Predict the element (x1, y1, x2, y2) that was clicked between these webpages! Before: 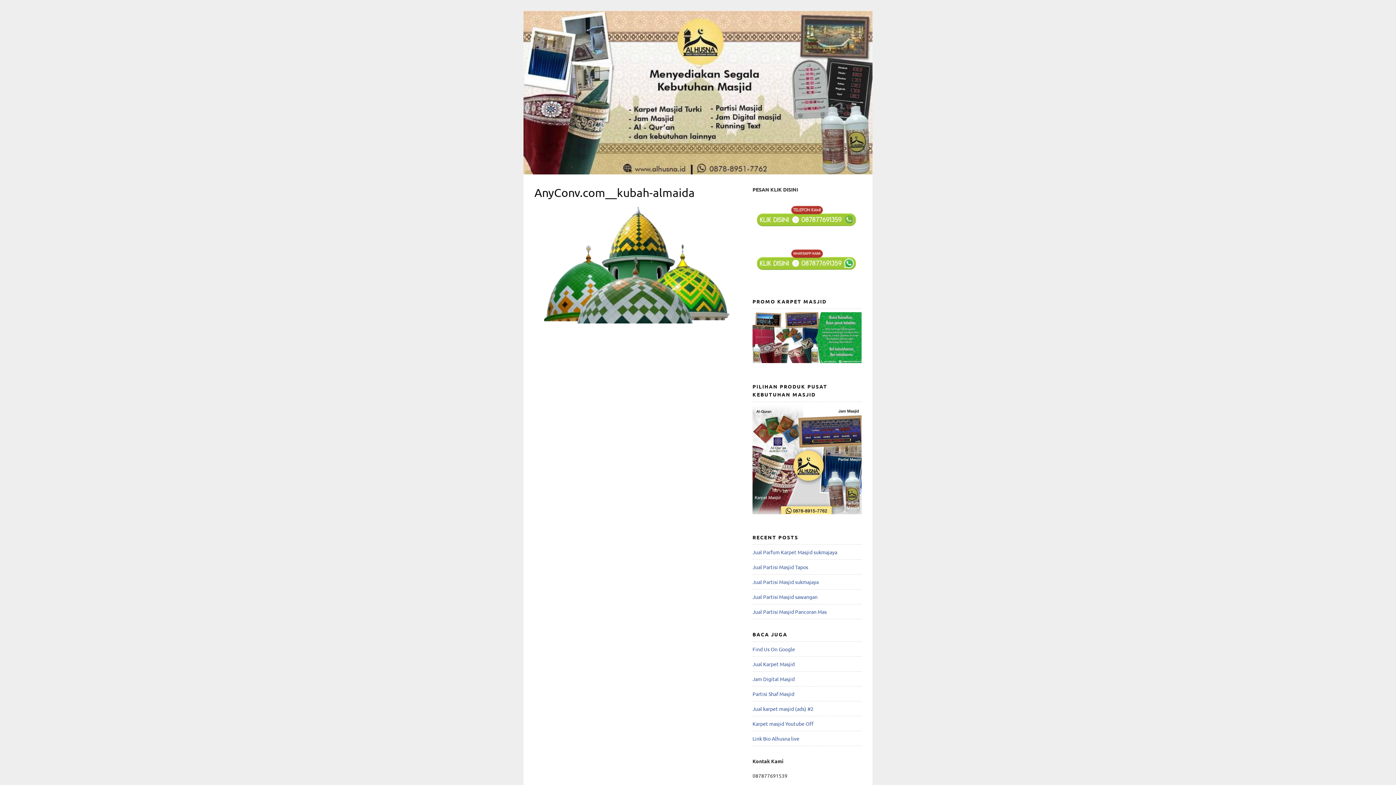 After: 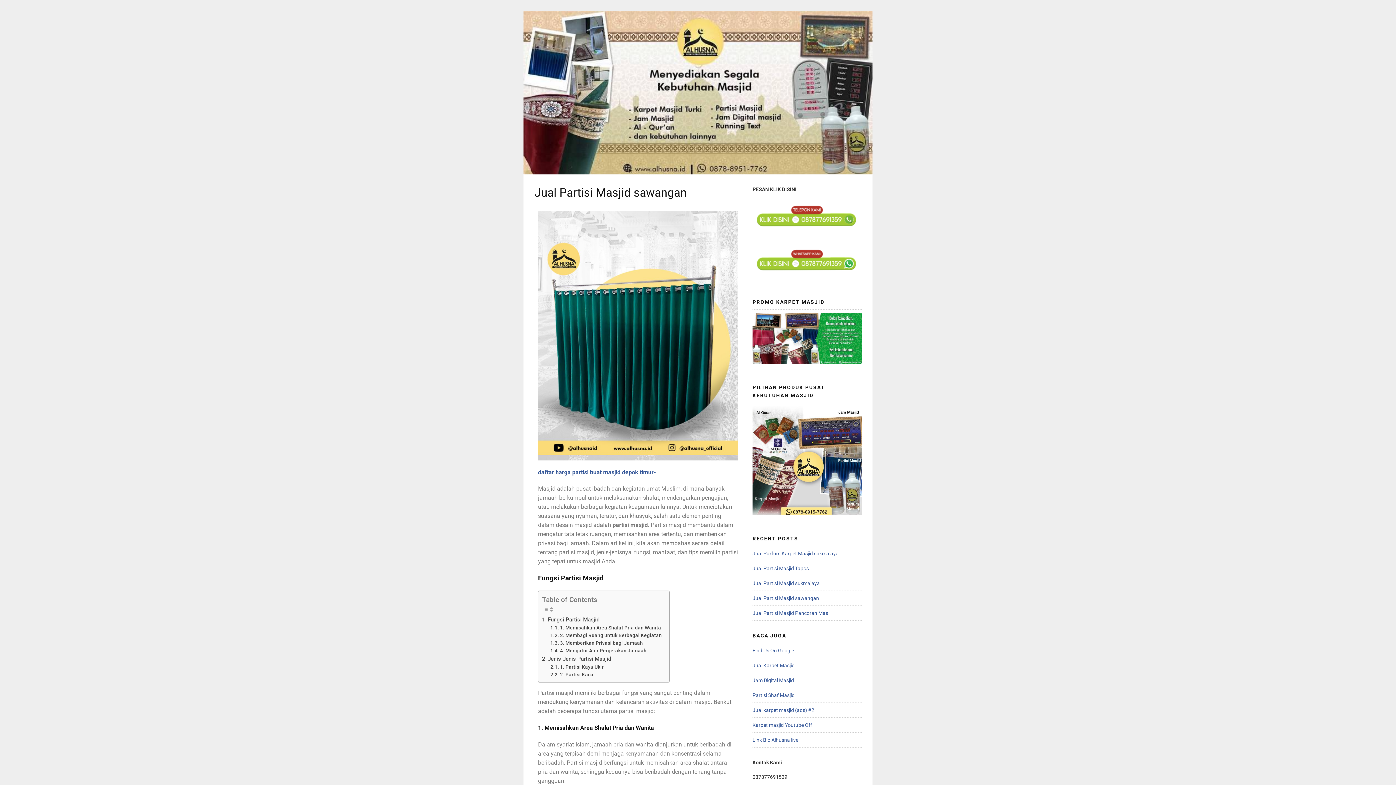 Action: label: Jual Partisi Masjid sawangan bbox: (752, 593, 817, 600)